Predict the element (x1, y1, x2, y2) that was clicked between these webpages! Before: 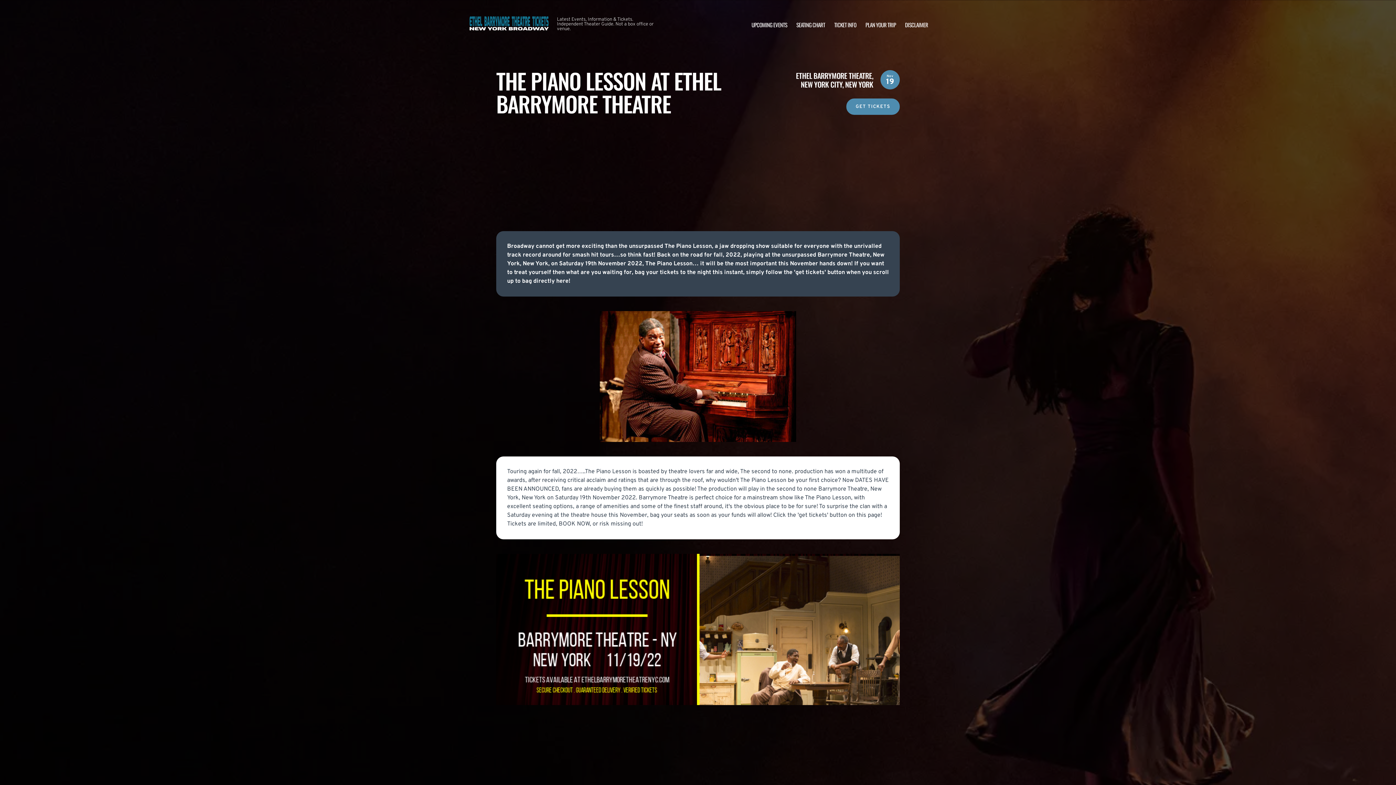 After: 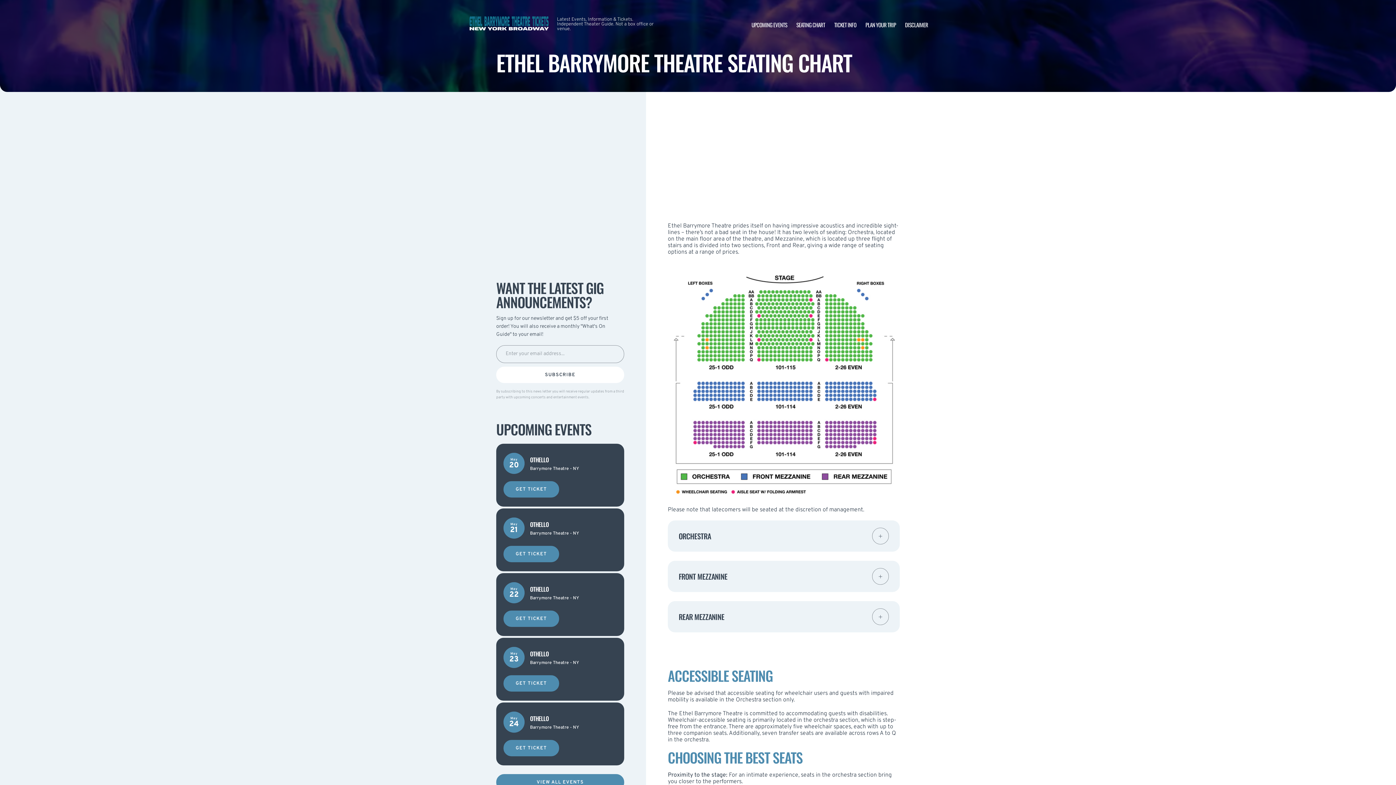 Action: label: SEATING CHART bbox: (796, 20, 825, 28)